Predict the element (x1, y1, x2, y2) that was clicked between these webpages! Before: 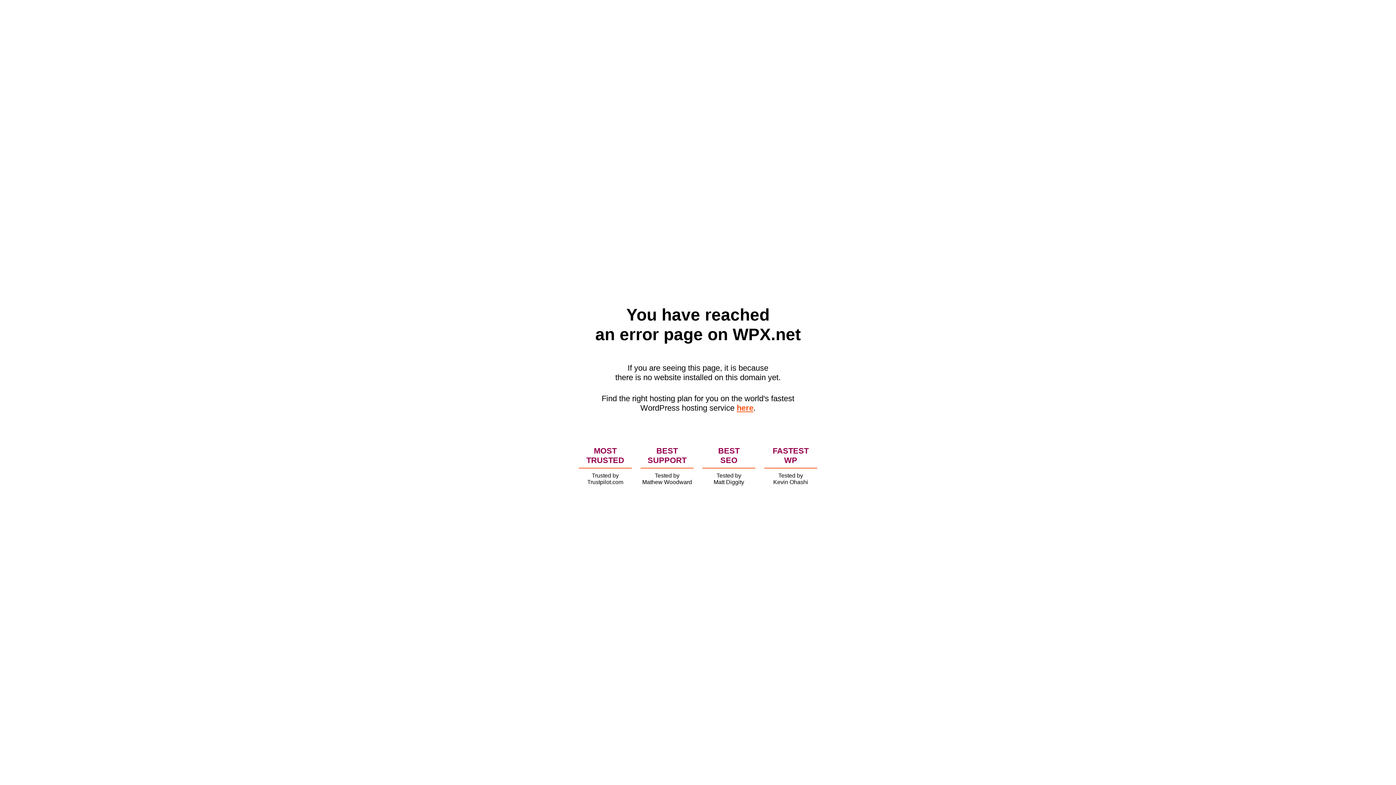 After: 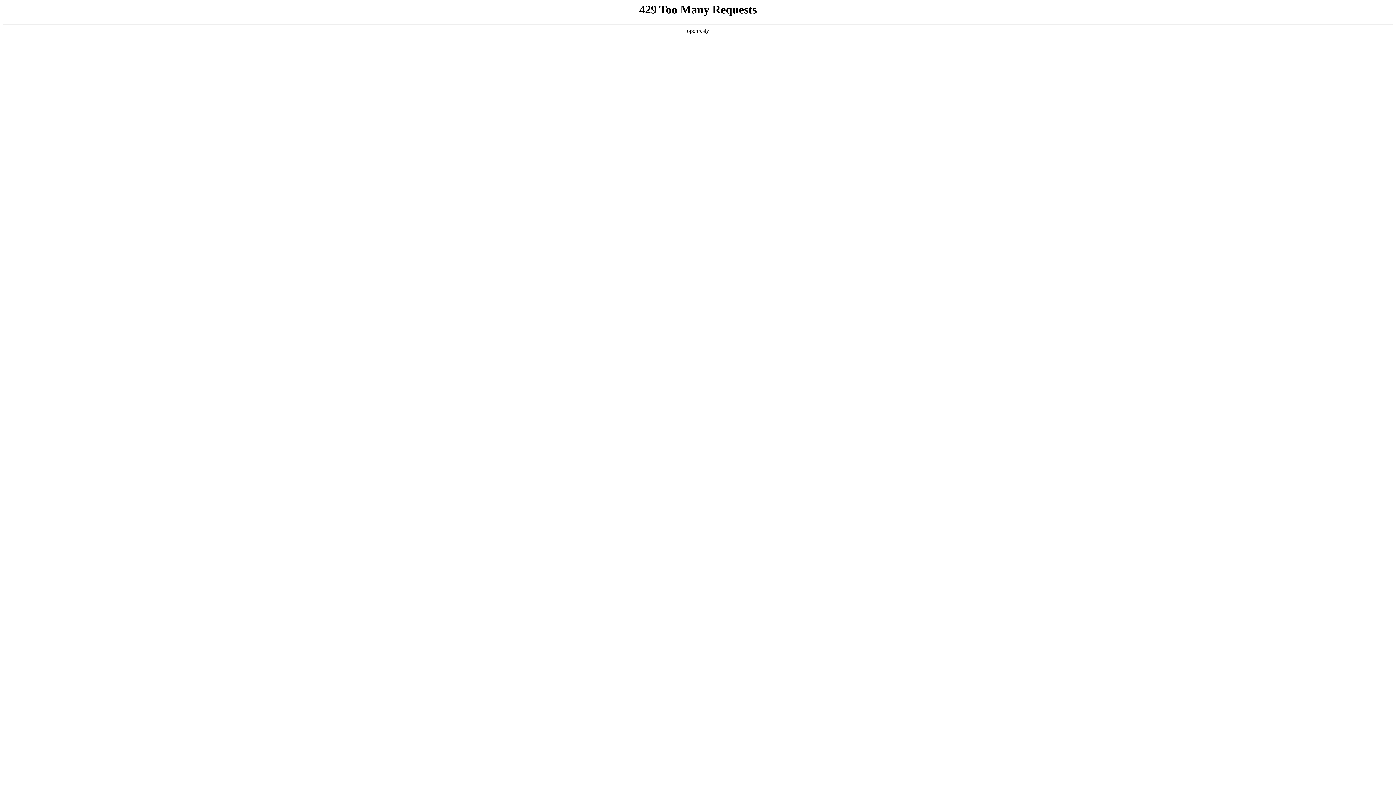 Action: bbox: (736, 403, 753, 412) label: here